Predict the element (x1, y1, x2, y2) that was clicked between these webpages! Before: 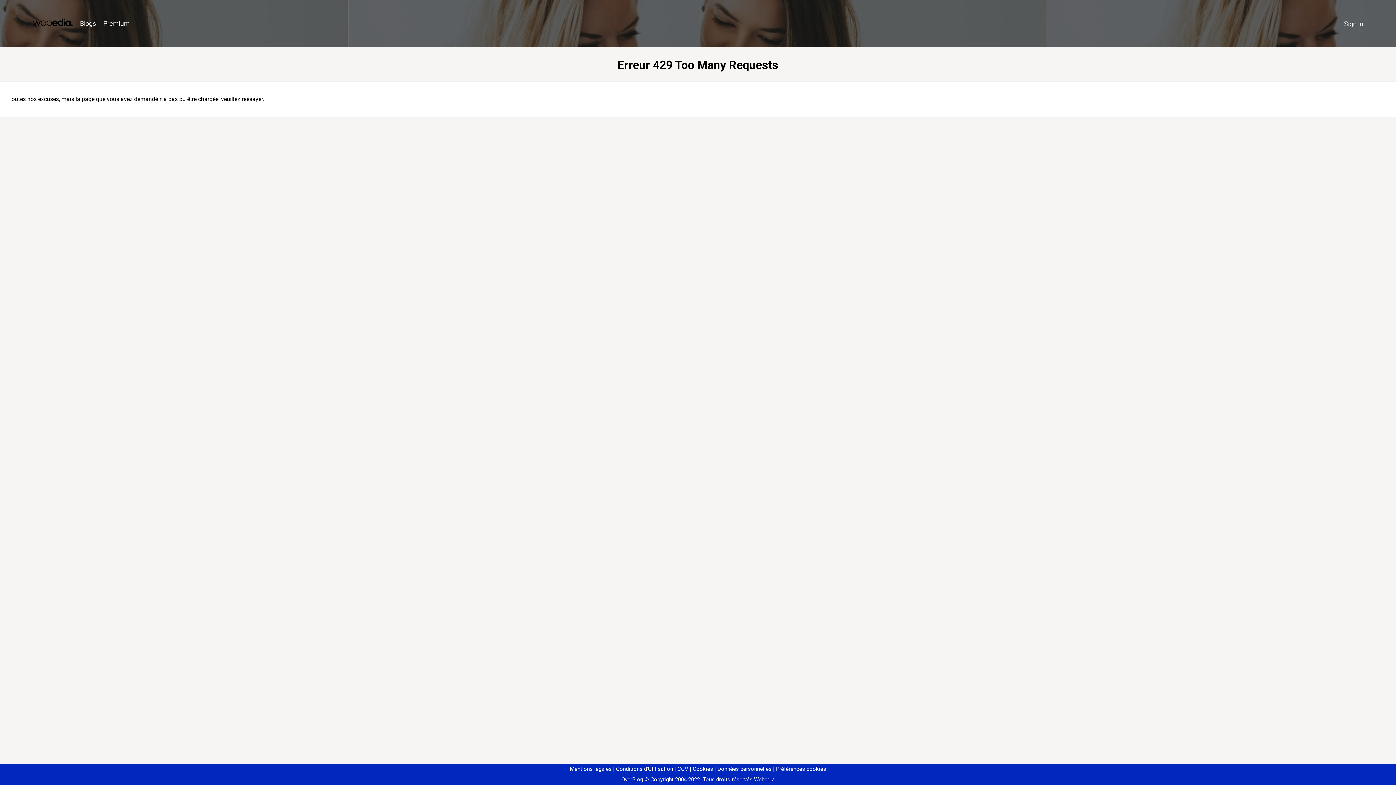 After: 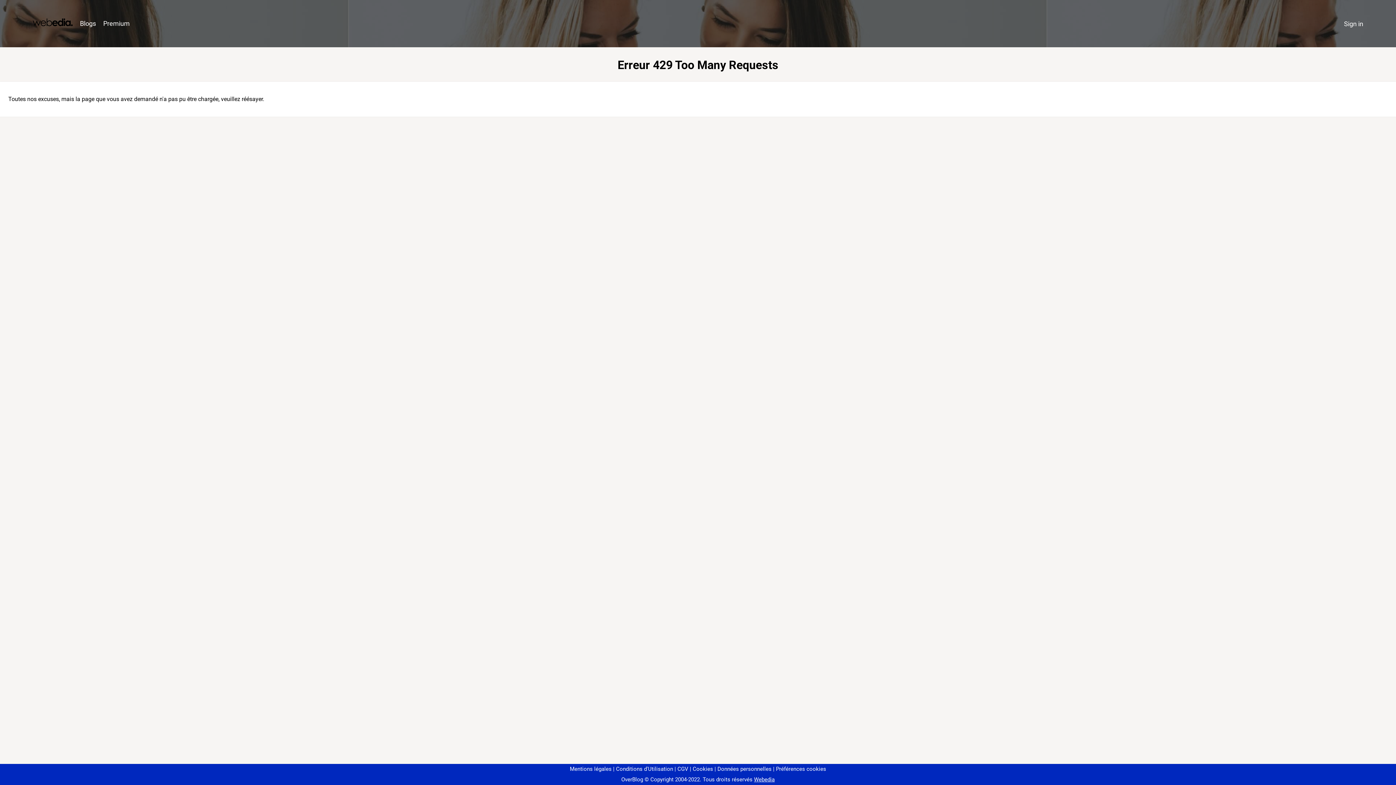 Action: bbox: (773, 766, 826, 772) label: Préférences cookies